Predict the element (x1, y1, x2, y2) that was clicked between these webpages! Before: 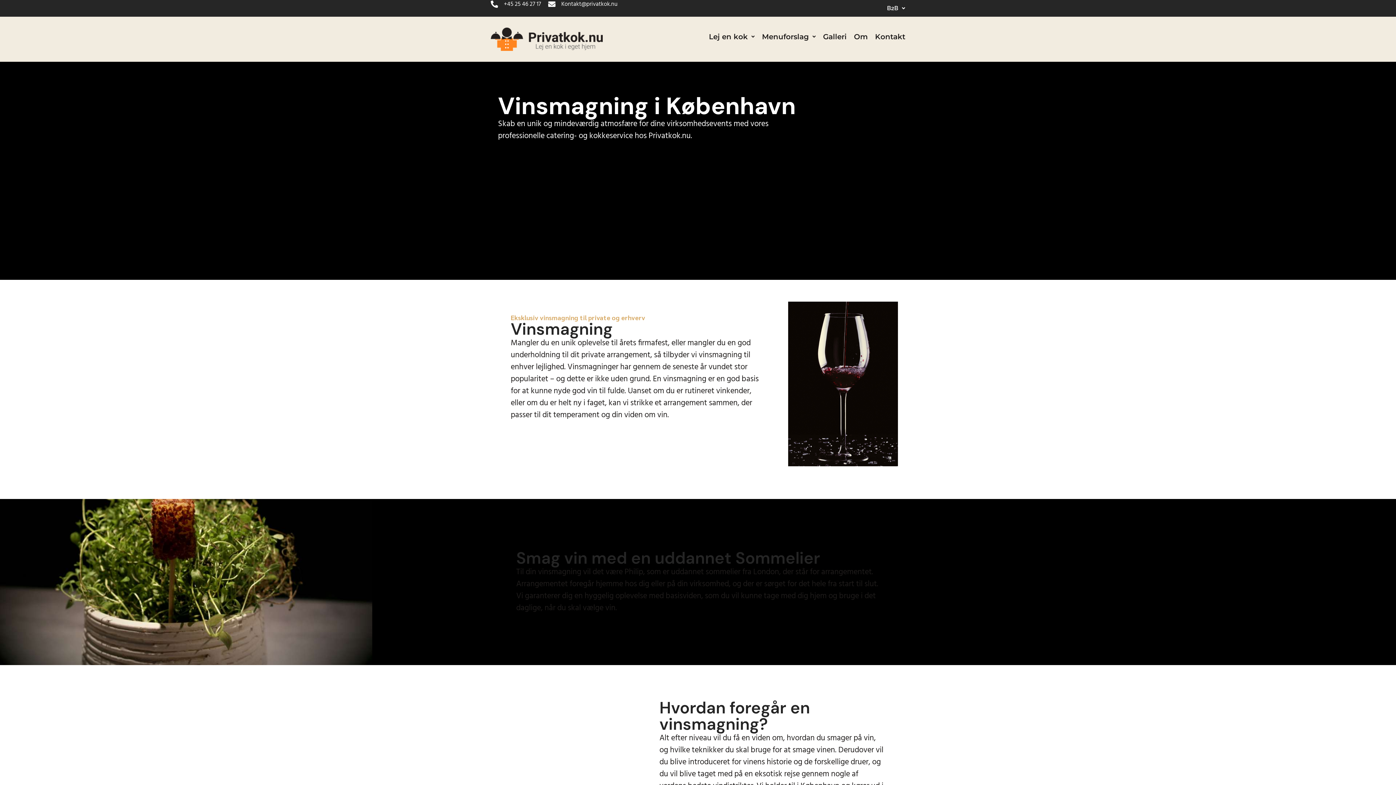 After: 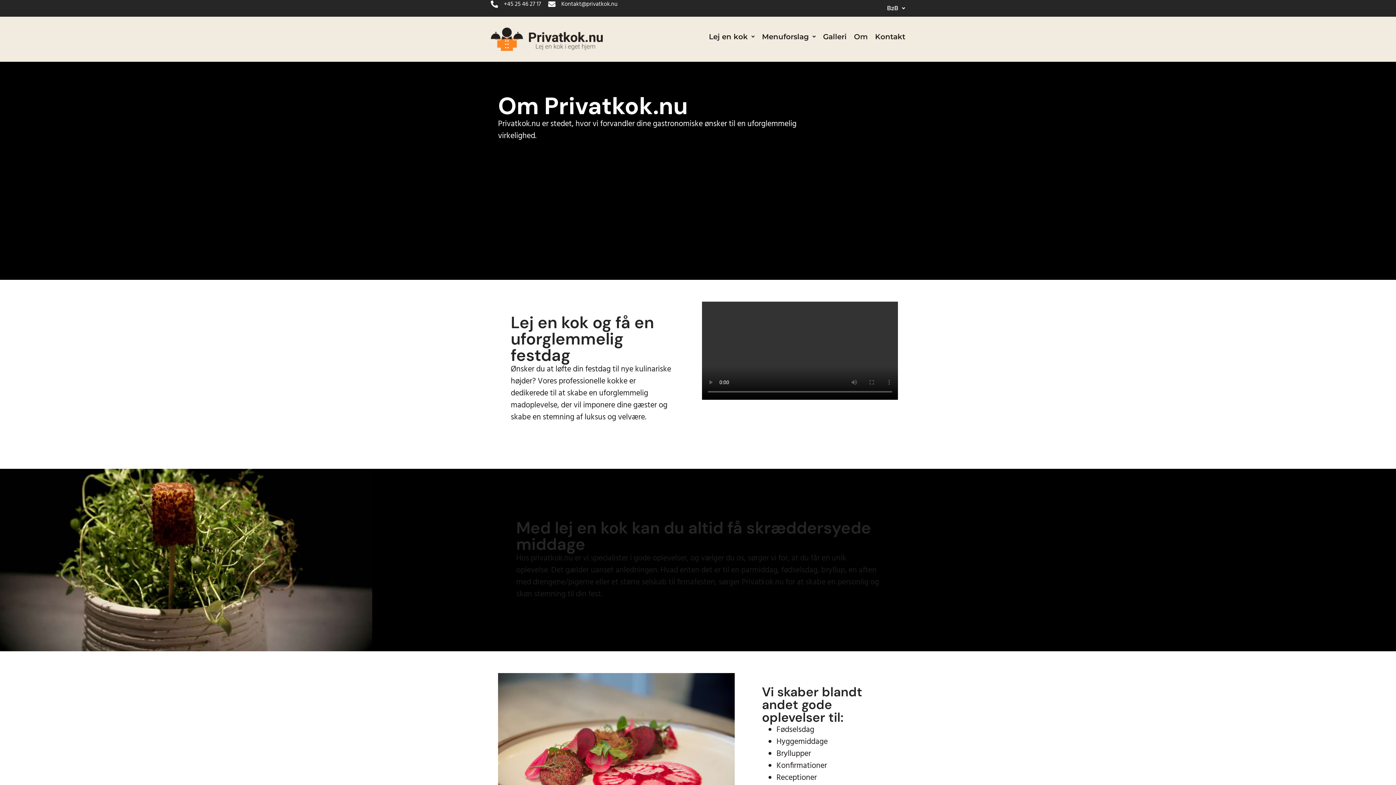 Action: bbox: (854, 27, 868, 45) label: Om